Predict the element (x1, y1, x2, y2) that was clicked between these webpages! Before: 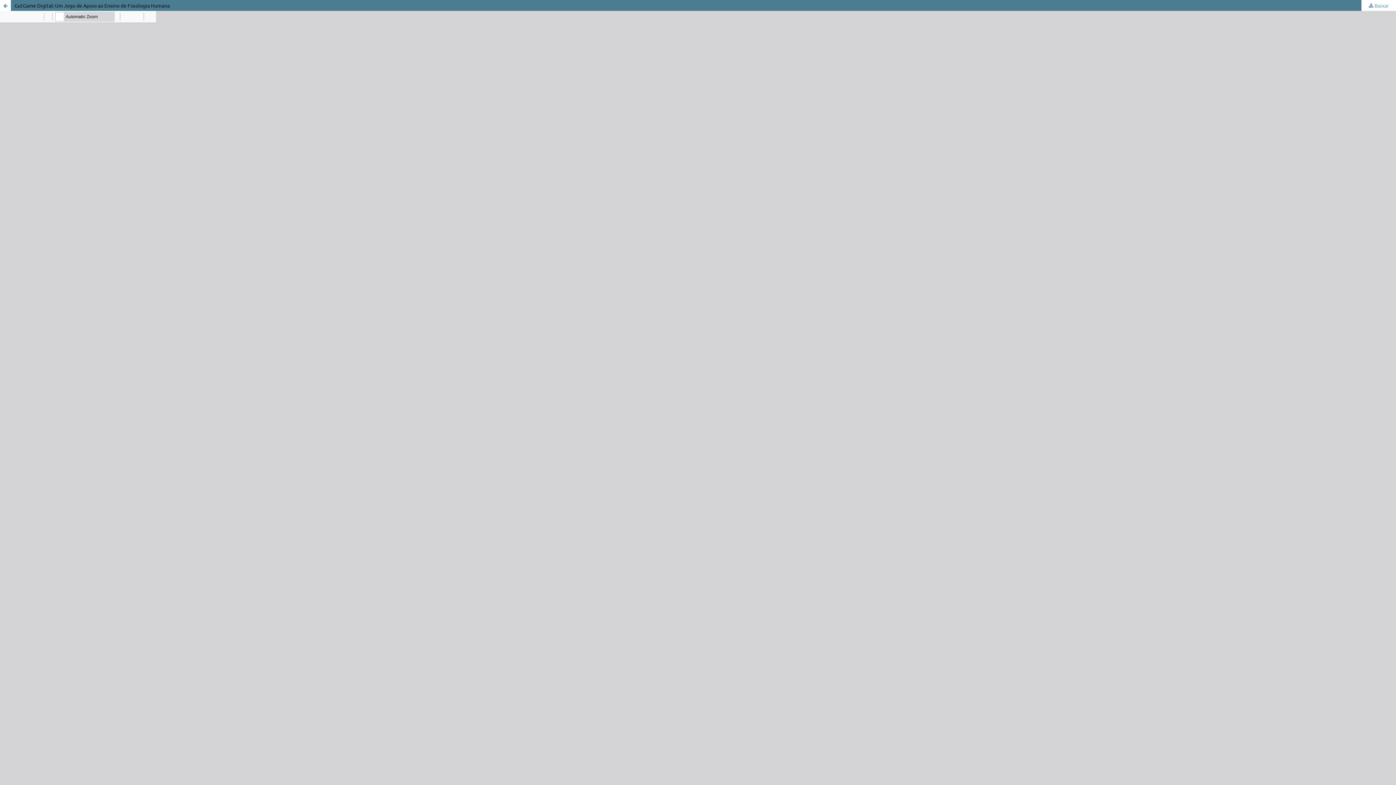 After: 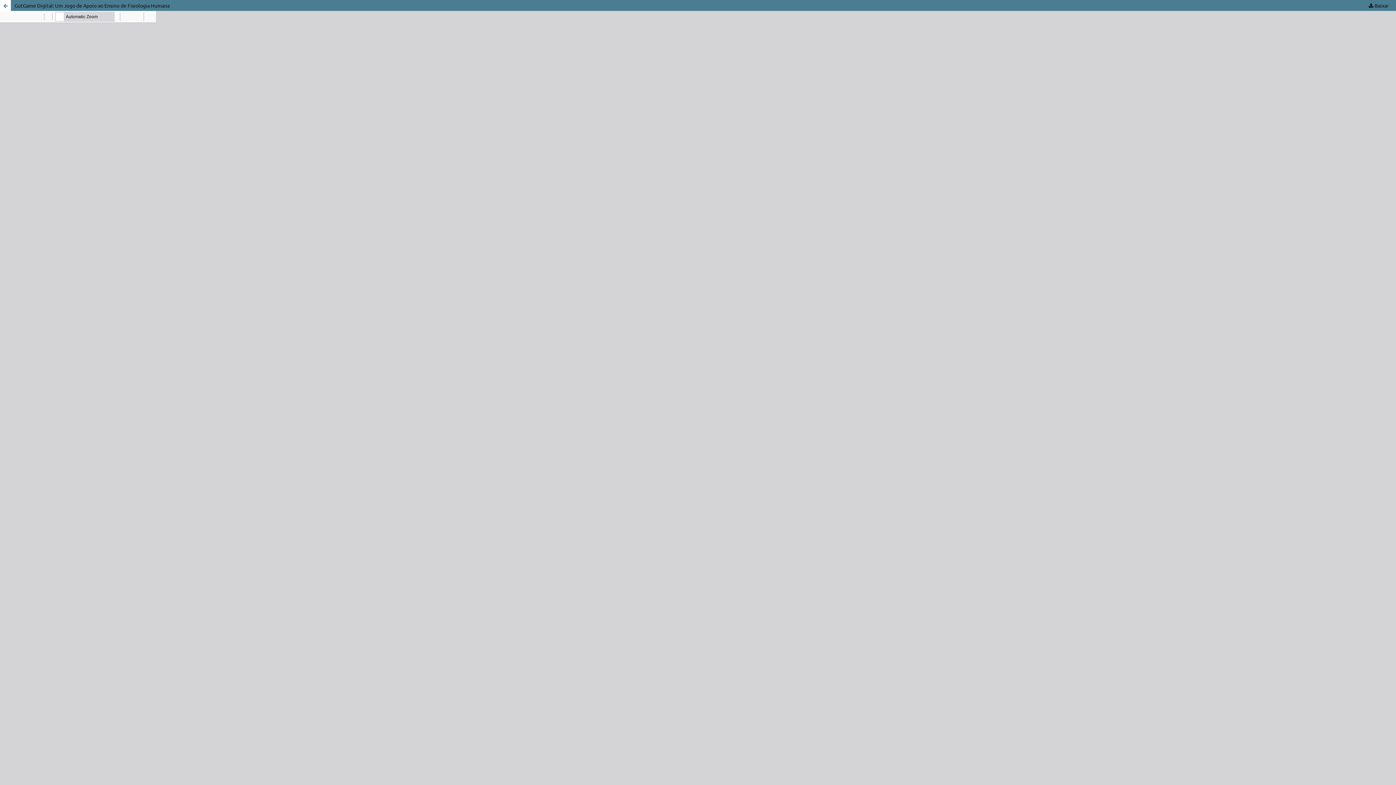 Action: bbox: (1361, 0, 1396, 10) label:  Baixar